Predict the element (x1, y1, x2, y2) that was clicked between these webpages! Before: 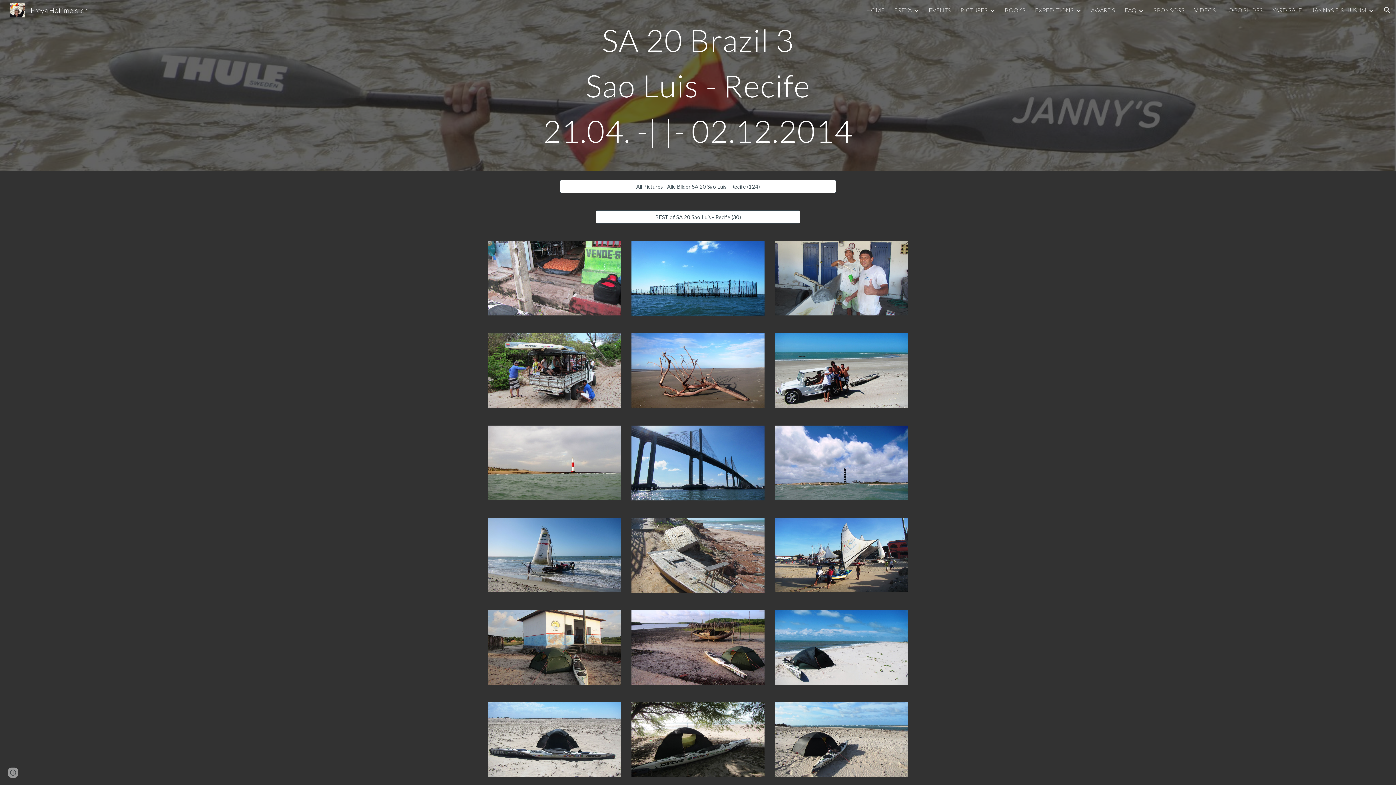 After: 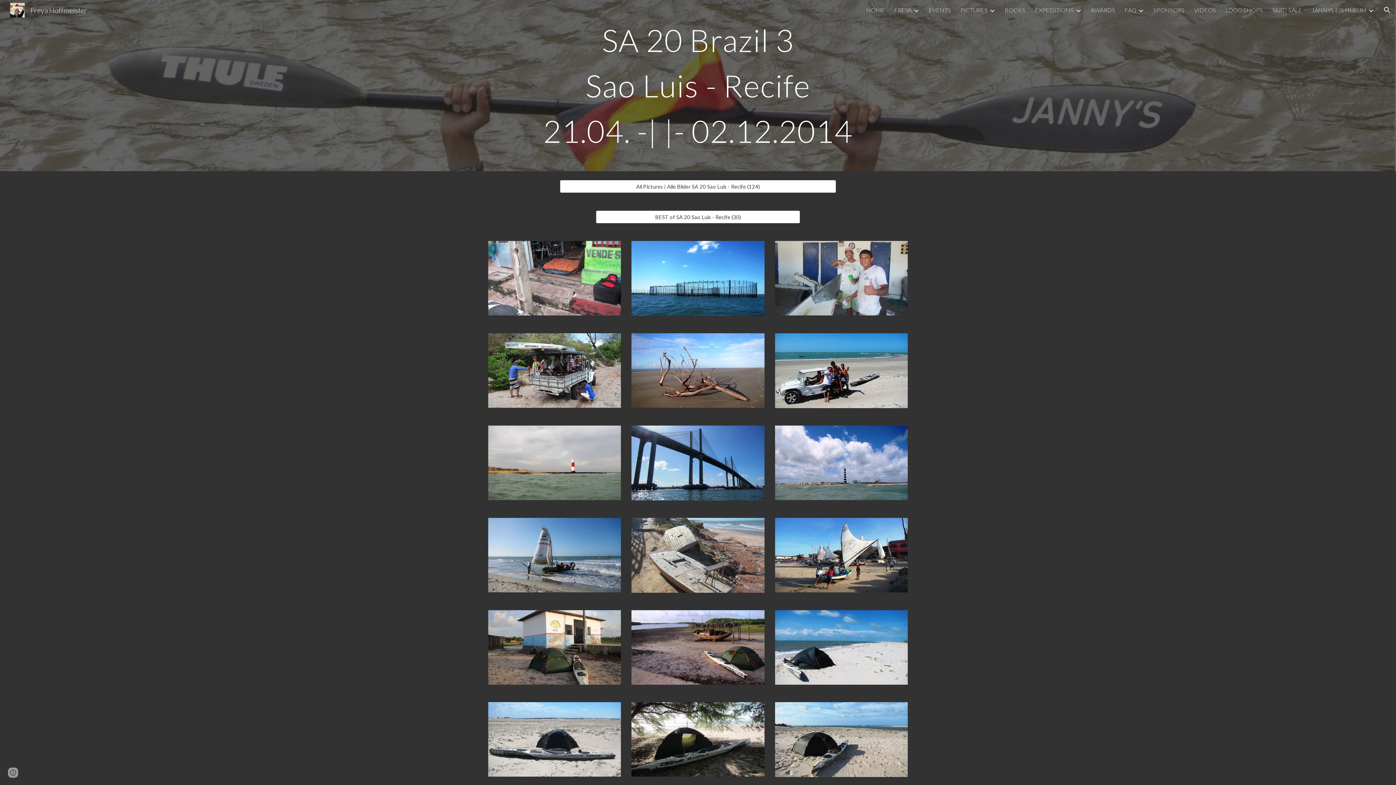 Action: bbox: (488, 610, 621, 685)